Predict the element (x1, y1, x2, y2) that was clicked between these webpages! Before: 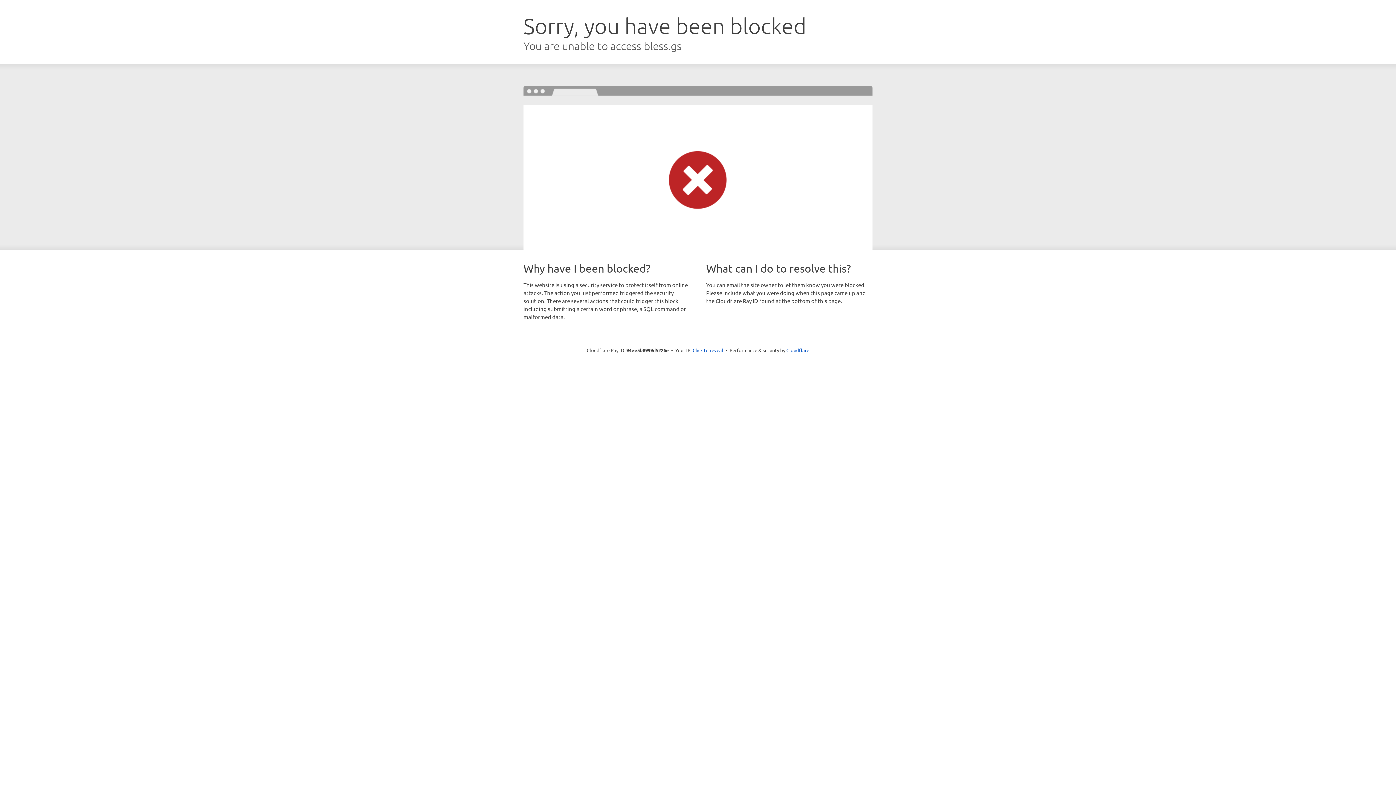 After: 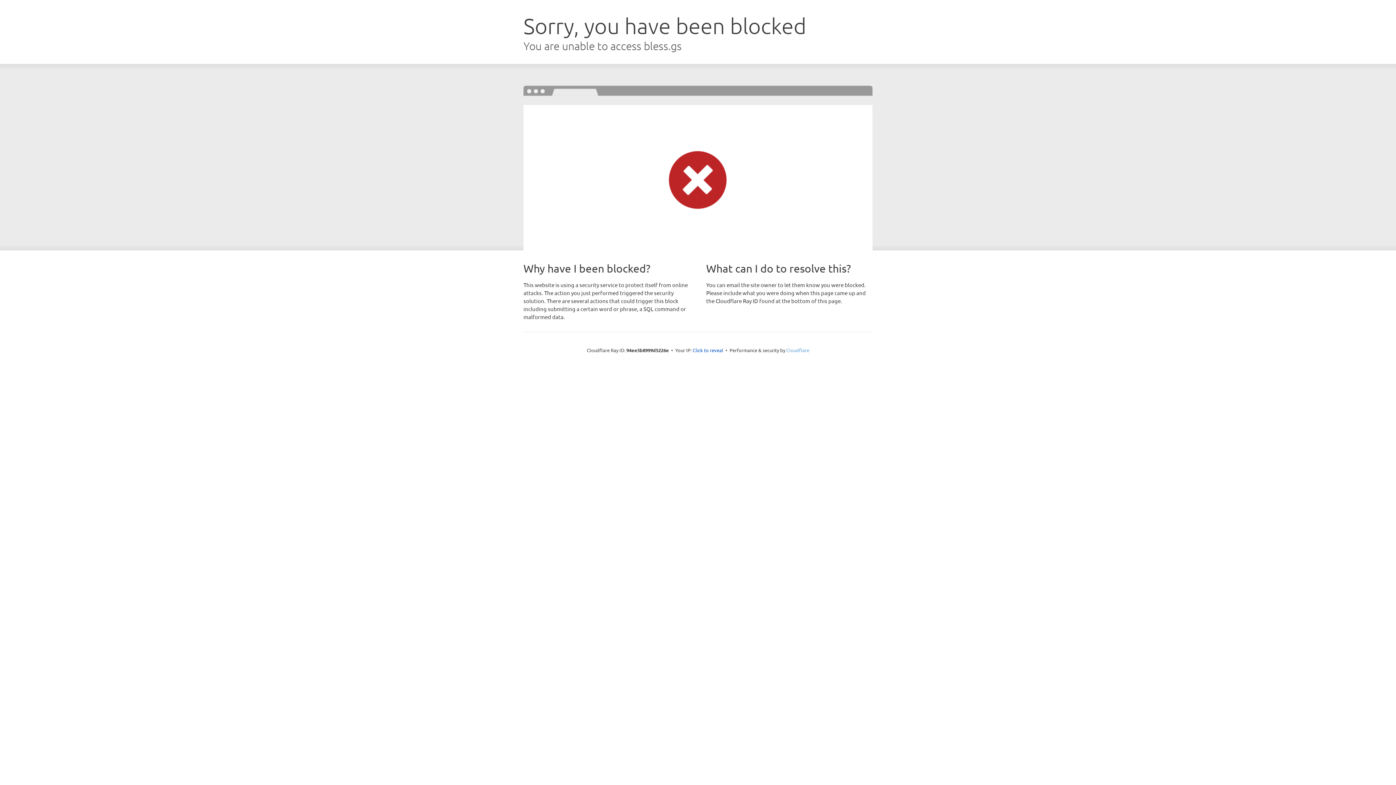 Action: bbox: (786, 347, 809, 353) label: Cloudflare